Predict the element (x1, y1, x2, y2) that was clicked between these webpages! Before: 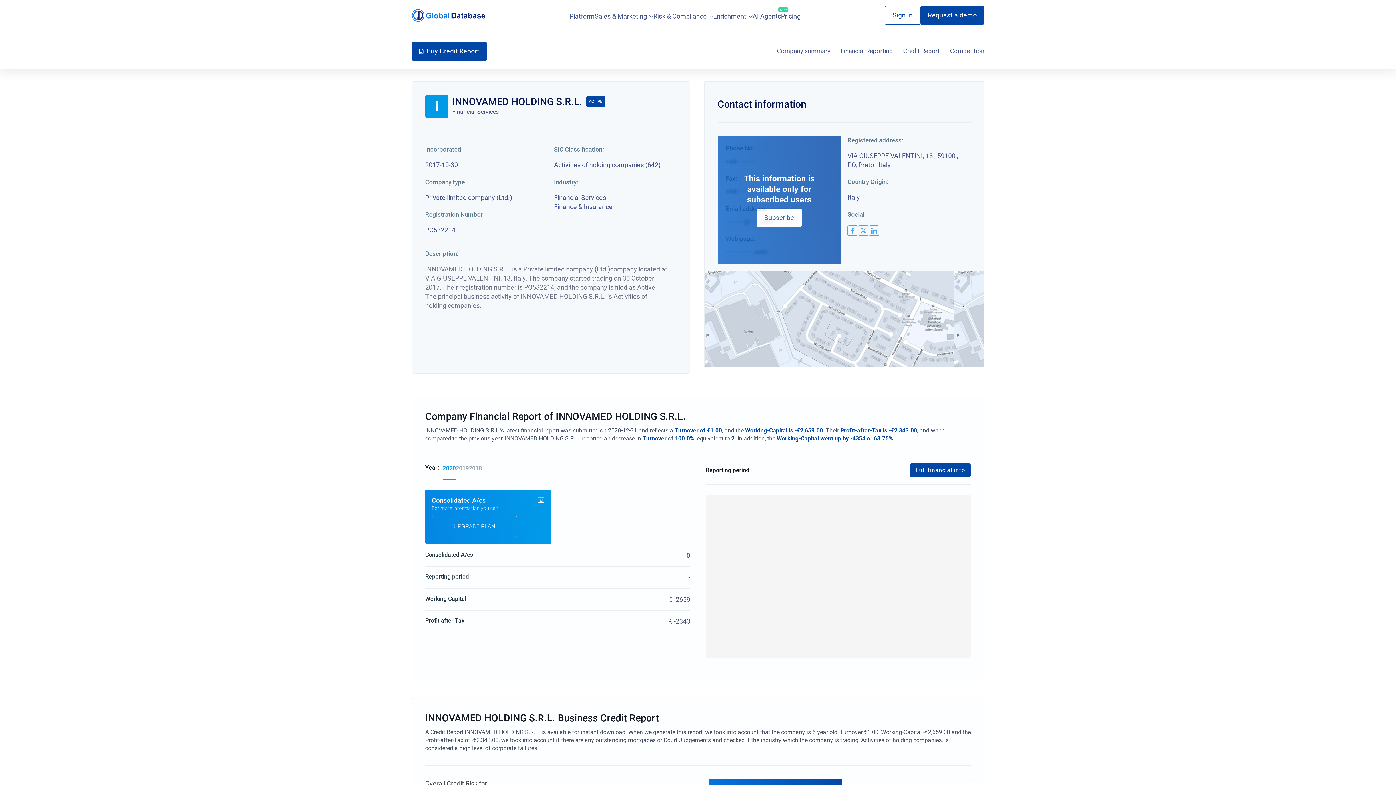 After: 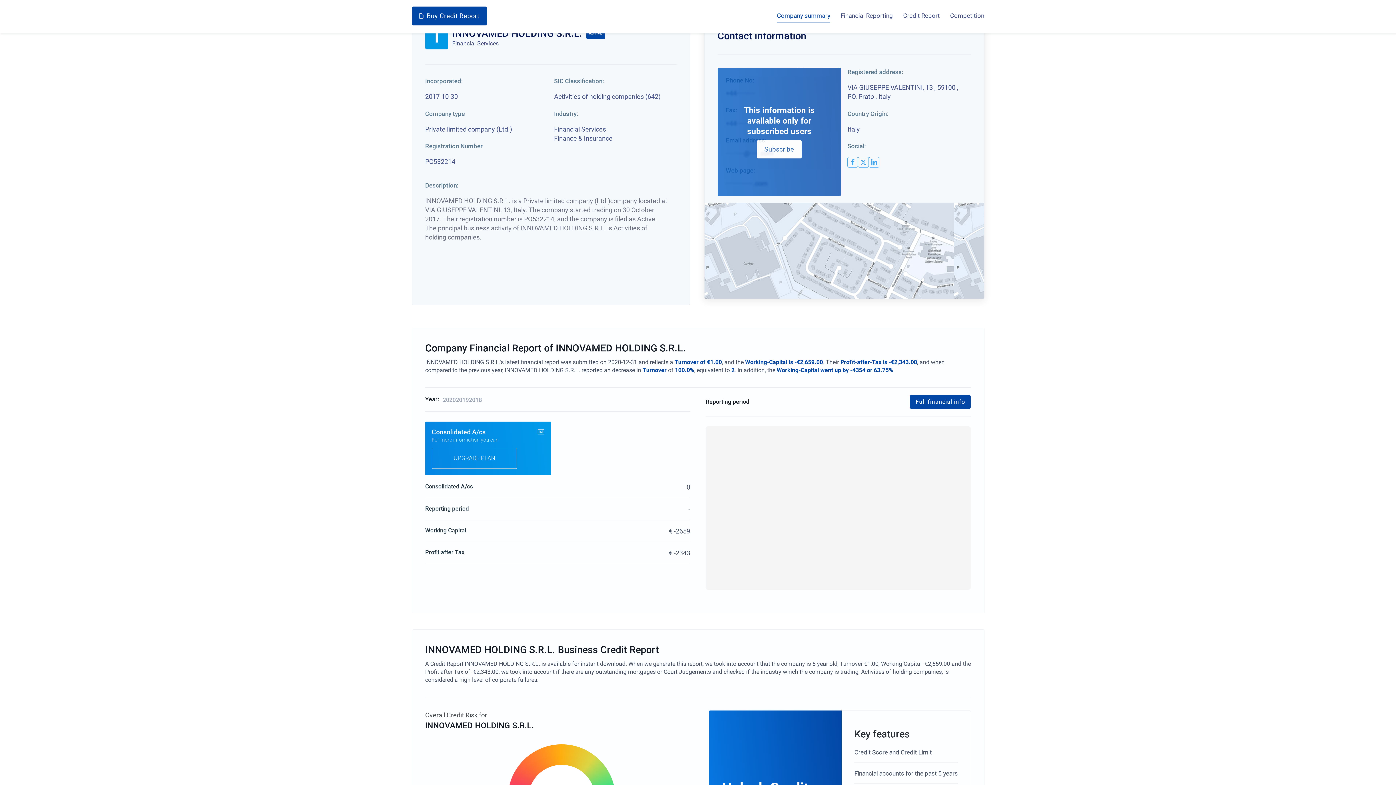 Action: label: Company summary bbox: (777, 44, 830, 58)